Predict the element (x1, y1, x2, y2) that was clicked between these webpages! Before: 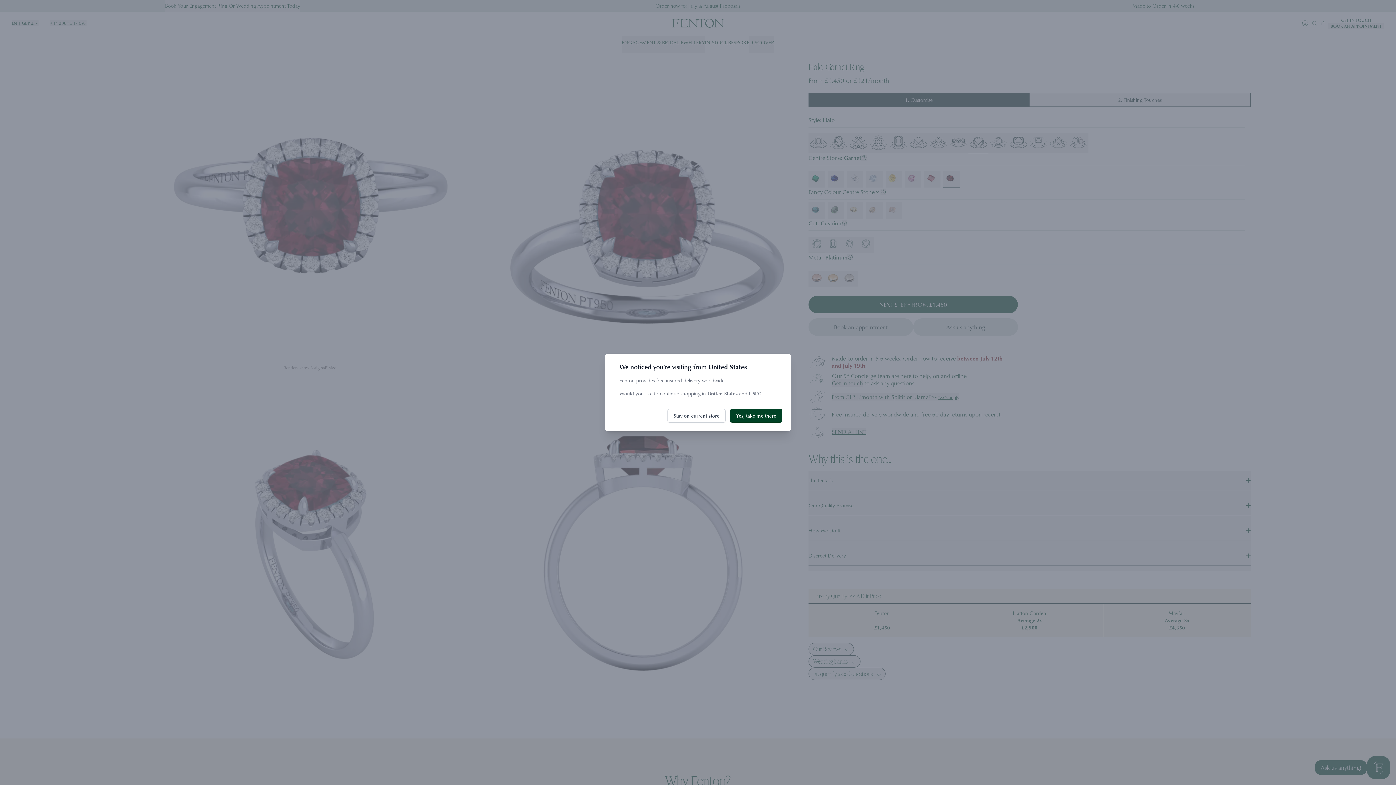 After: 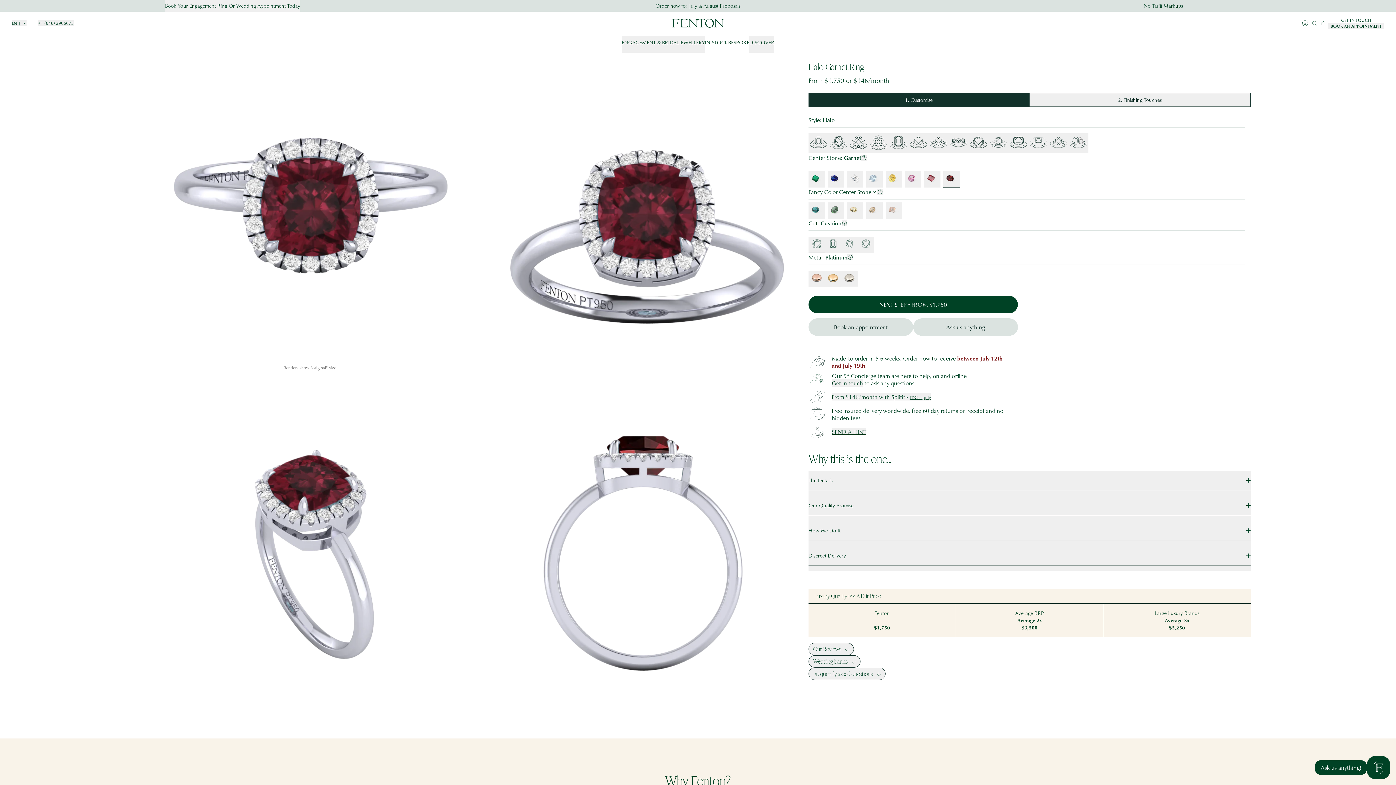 Action: bbox: (730, 409, 782, 422) label: Yes, take me there